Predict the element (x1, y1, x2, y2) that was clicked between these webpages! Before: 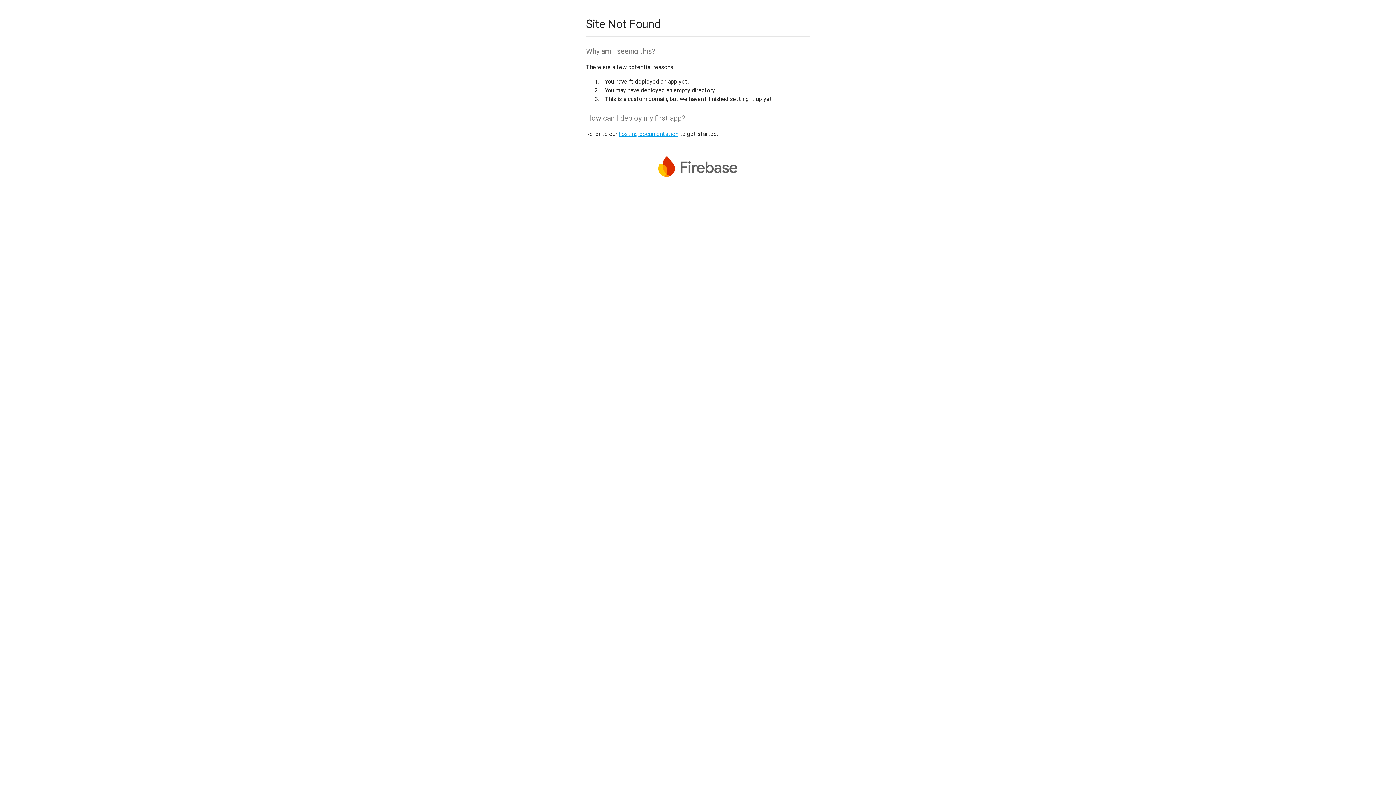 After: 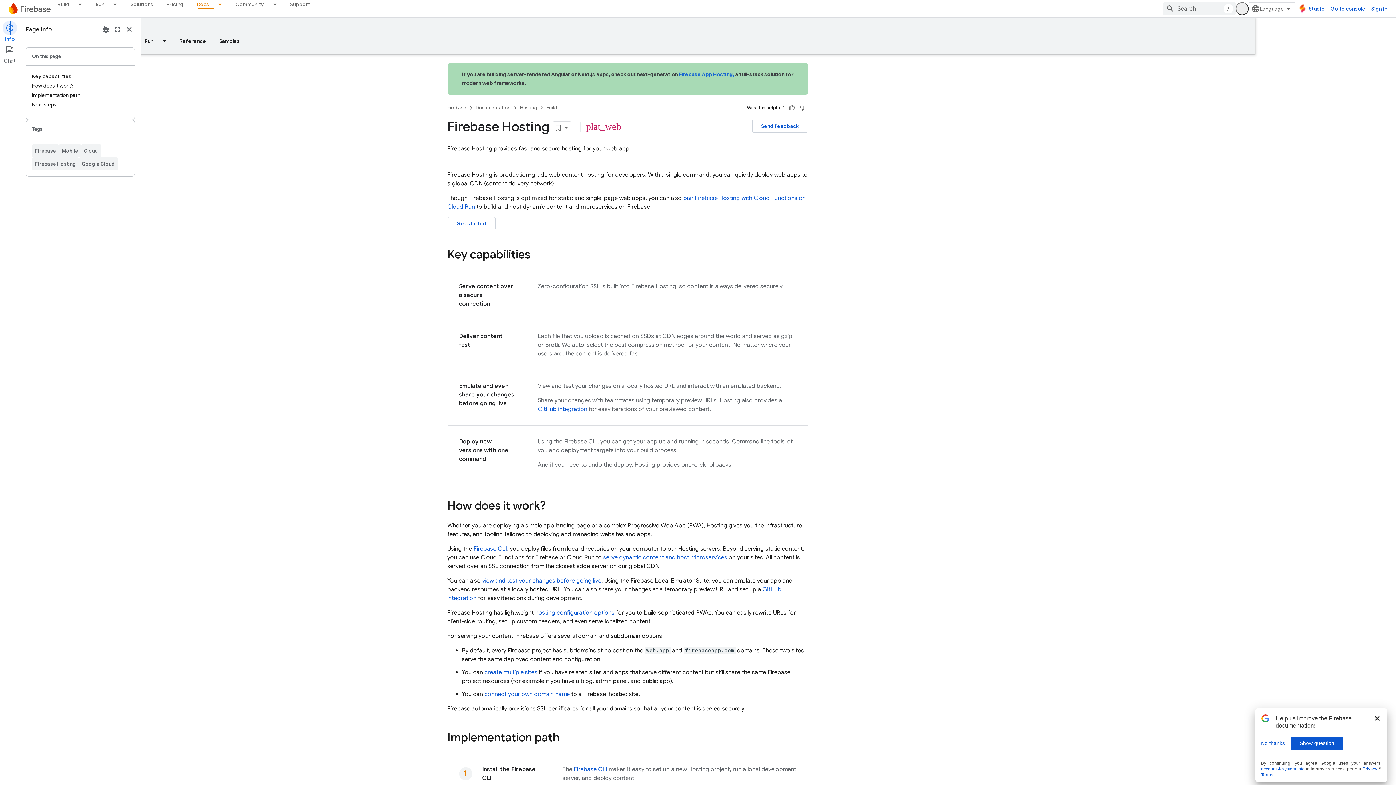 Action: label: hosting documentation bbox: (618, 130, 678, 137)